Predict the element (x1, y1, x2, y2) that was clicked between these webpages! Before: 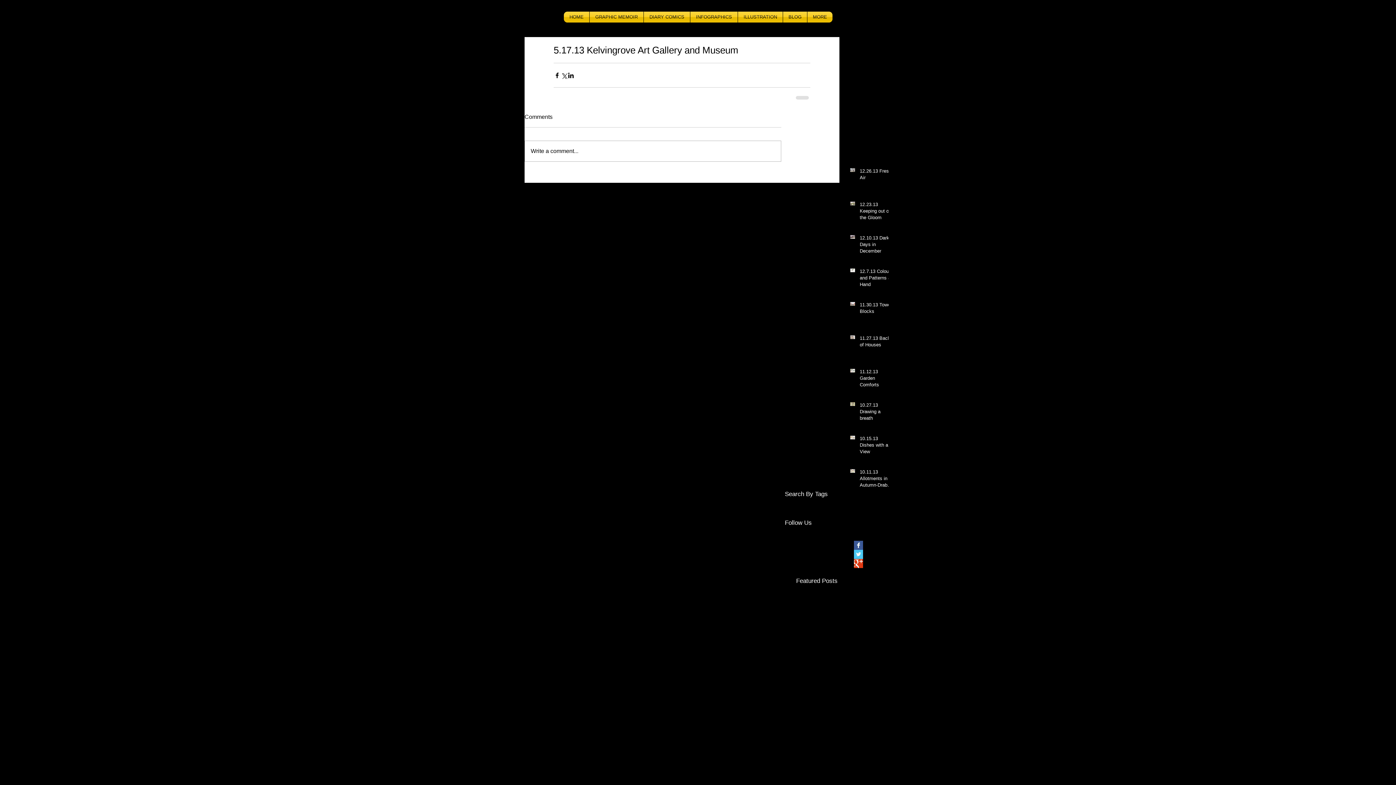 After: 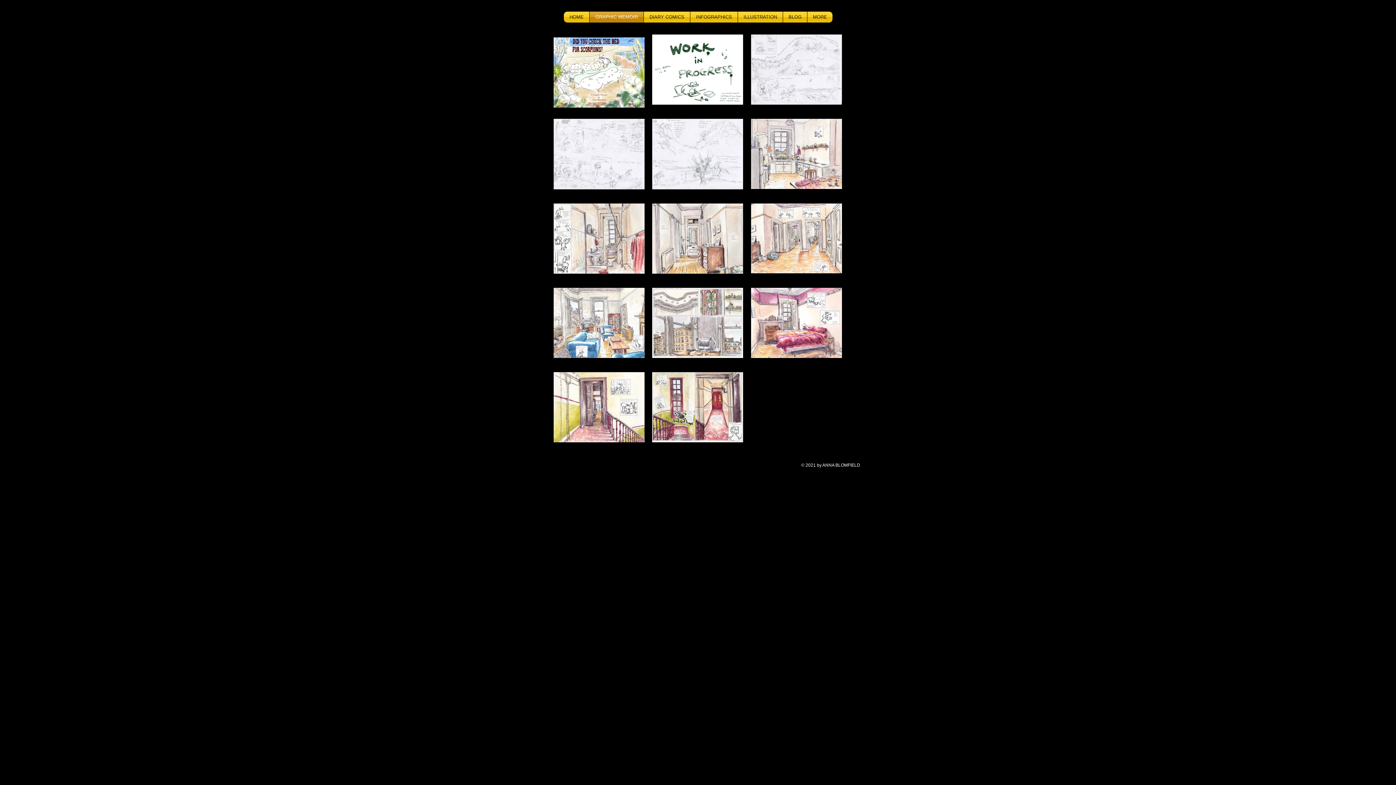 Action: bbox: (589, 11, 643, 22) label: GRAPHIC MEMOIR